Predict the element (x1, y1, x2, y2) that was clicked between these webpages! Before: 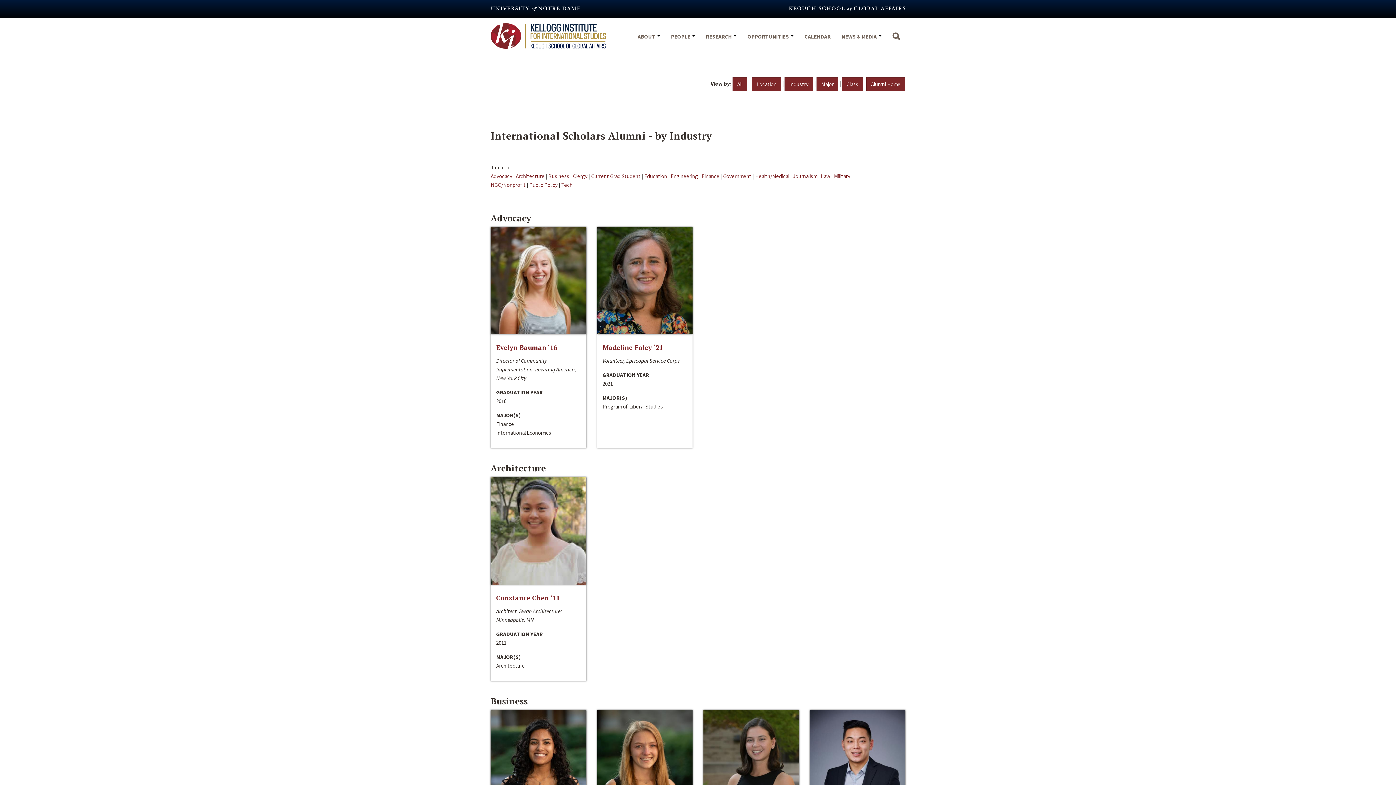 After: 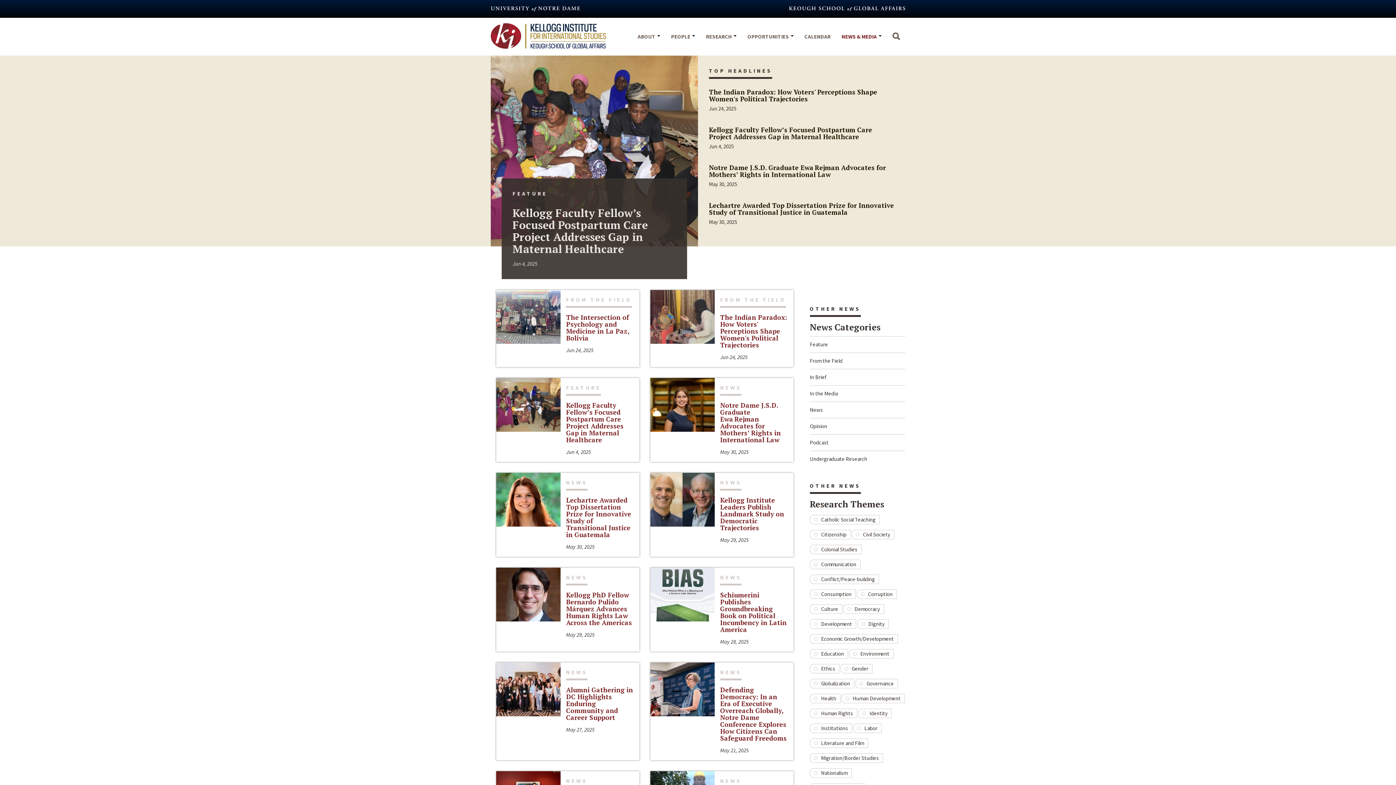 Action: bbox: (836, 25, 887, 55) label: NEWS & MEDIA 